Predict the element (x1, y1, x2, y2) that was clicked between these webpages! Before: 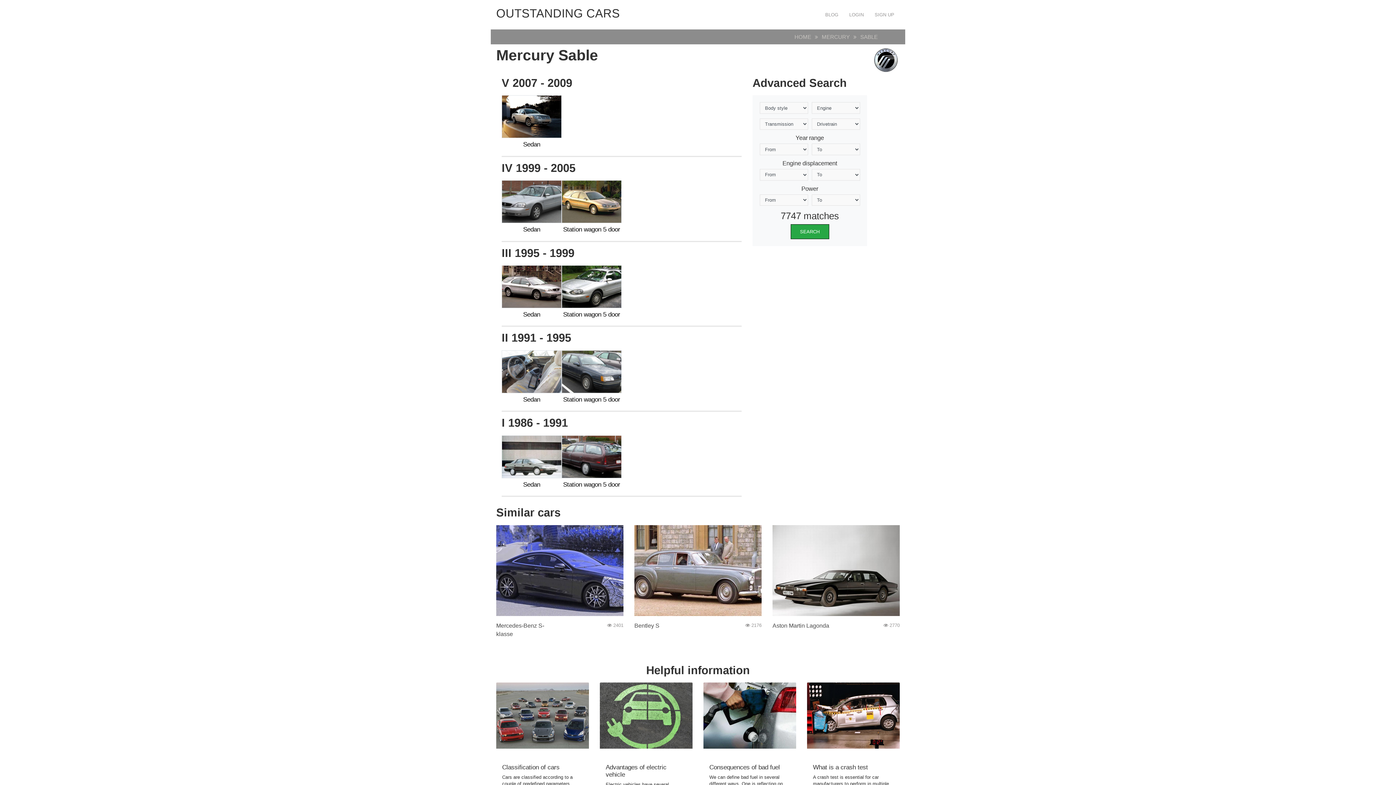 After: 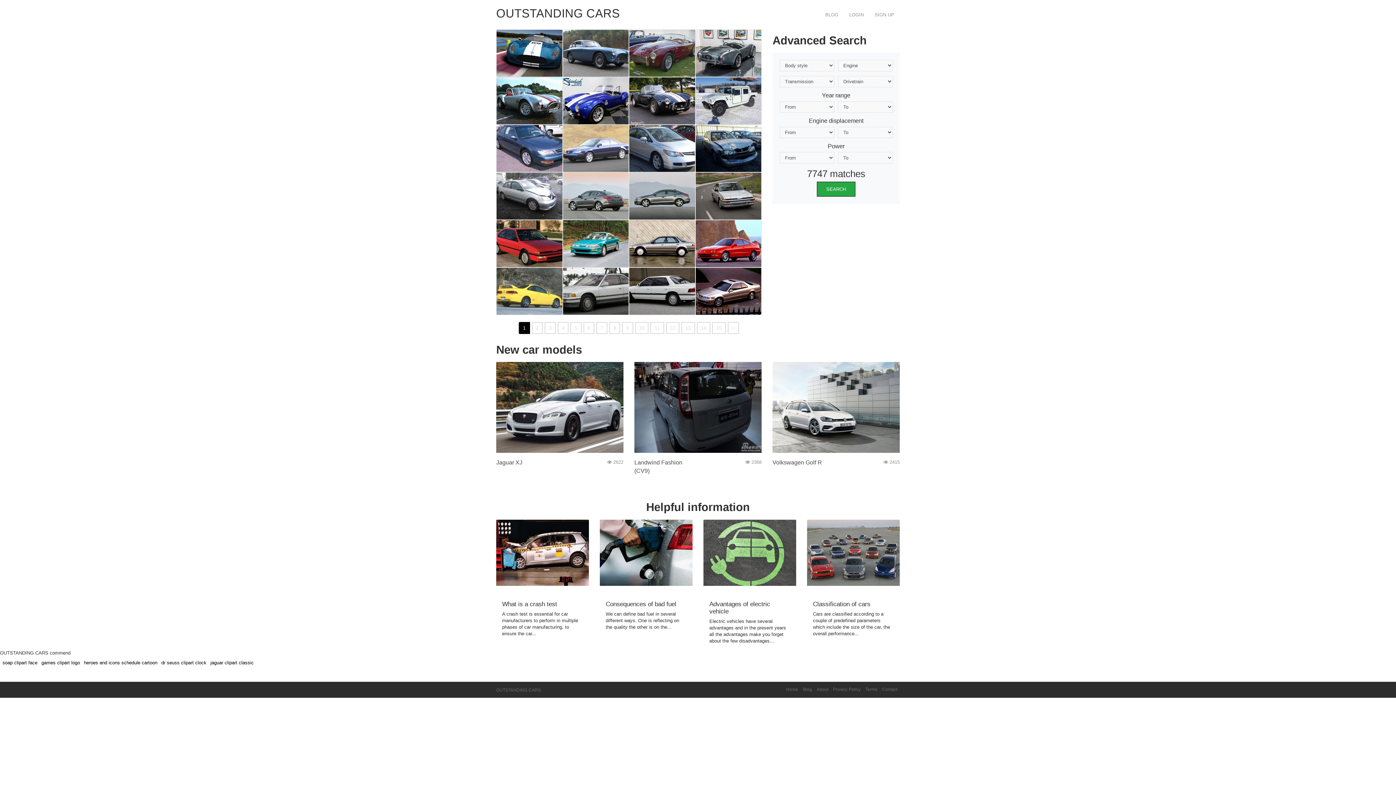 Action: bbox: (790, 224, 829, 239) label: SEARCH